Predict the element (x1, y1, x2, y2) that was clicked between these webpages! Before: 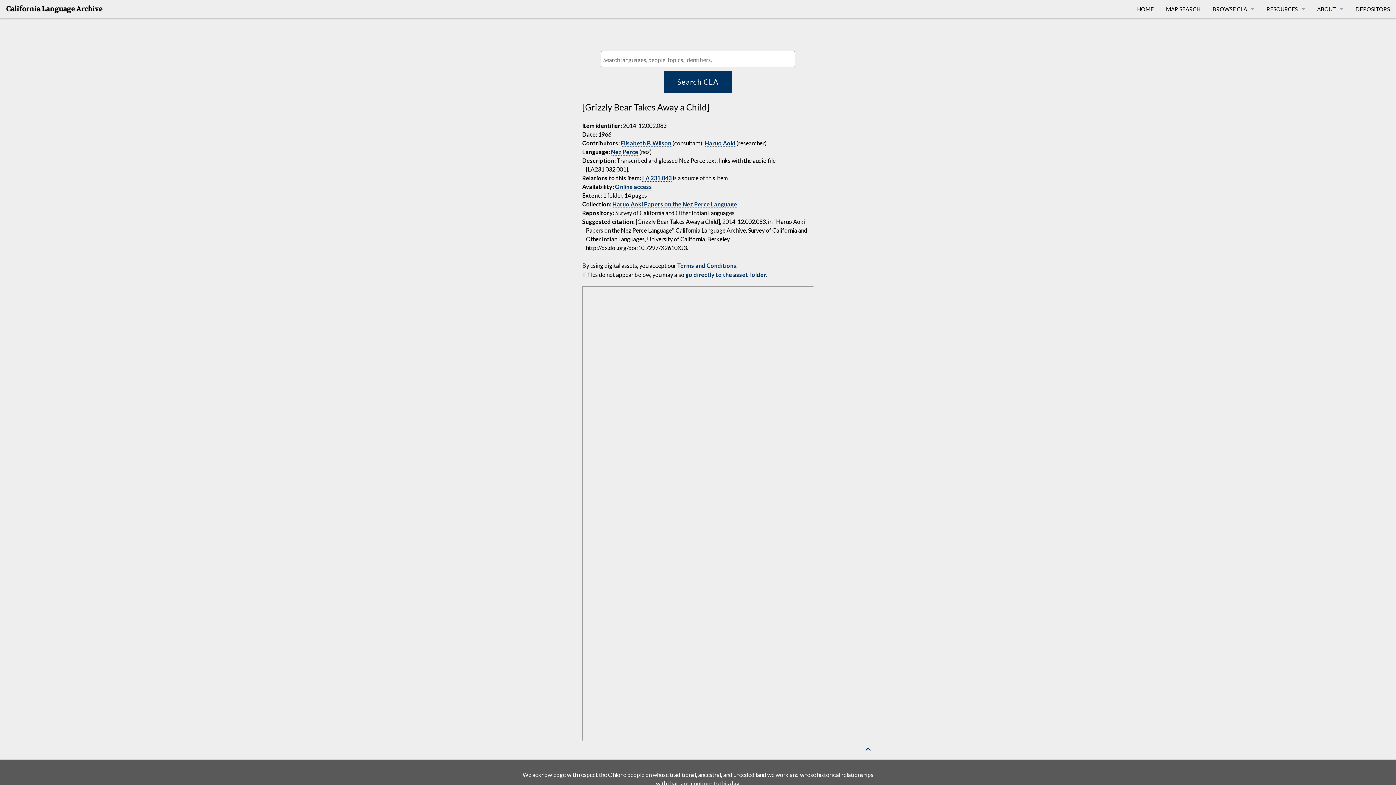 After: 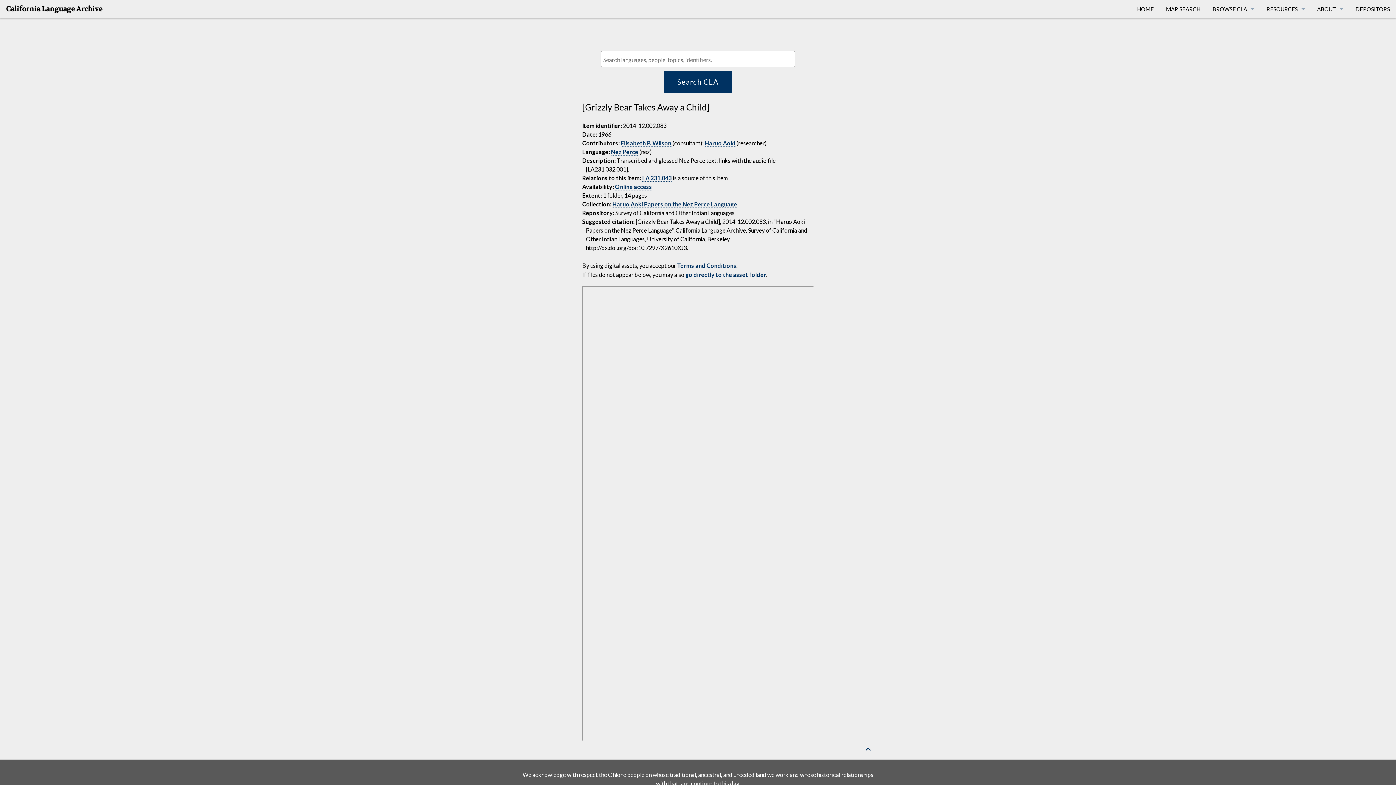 Action: bbox: (615, 183, 652, 190) label: Online access